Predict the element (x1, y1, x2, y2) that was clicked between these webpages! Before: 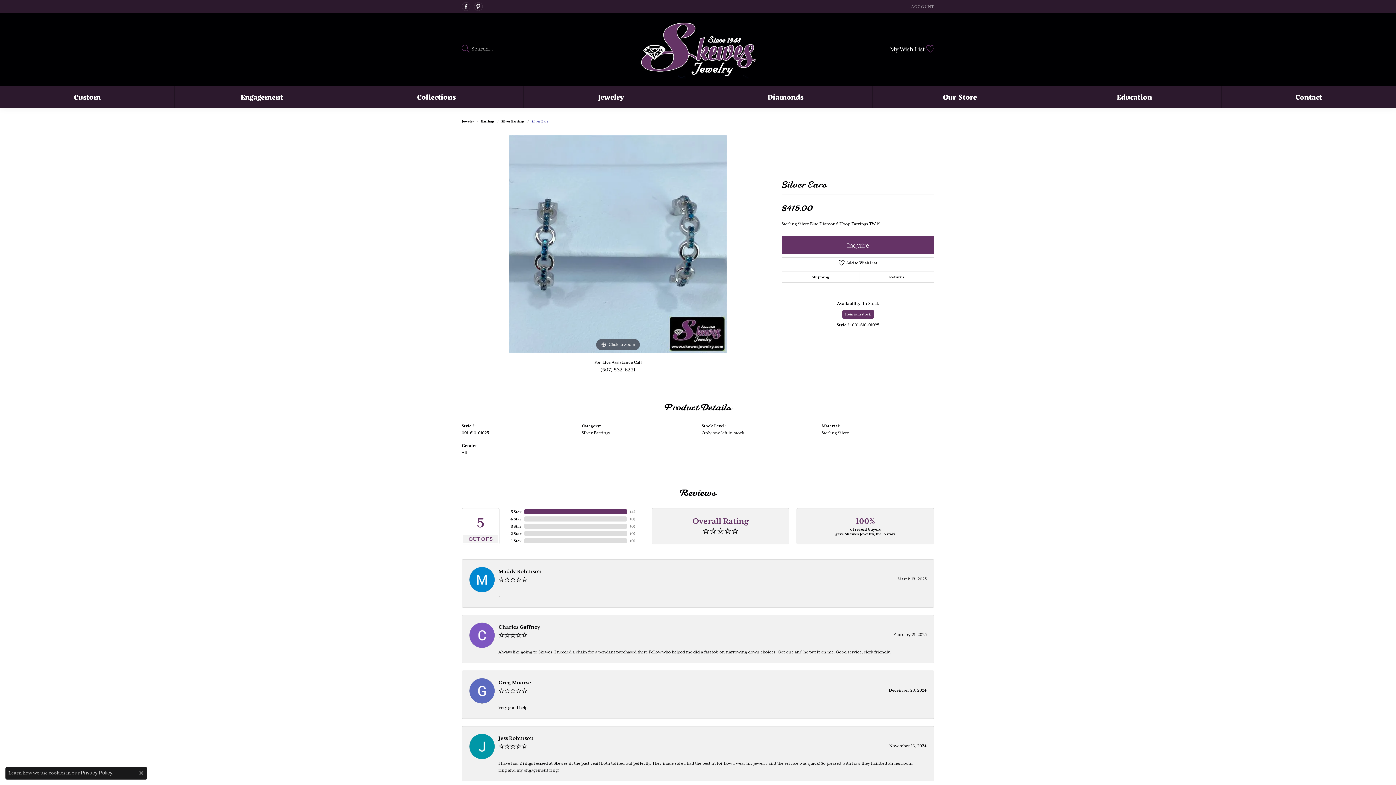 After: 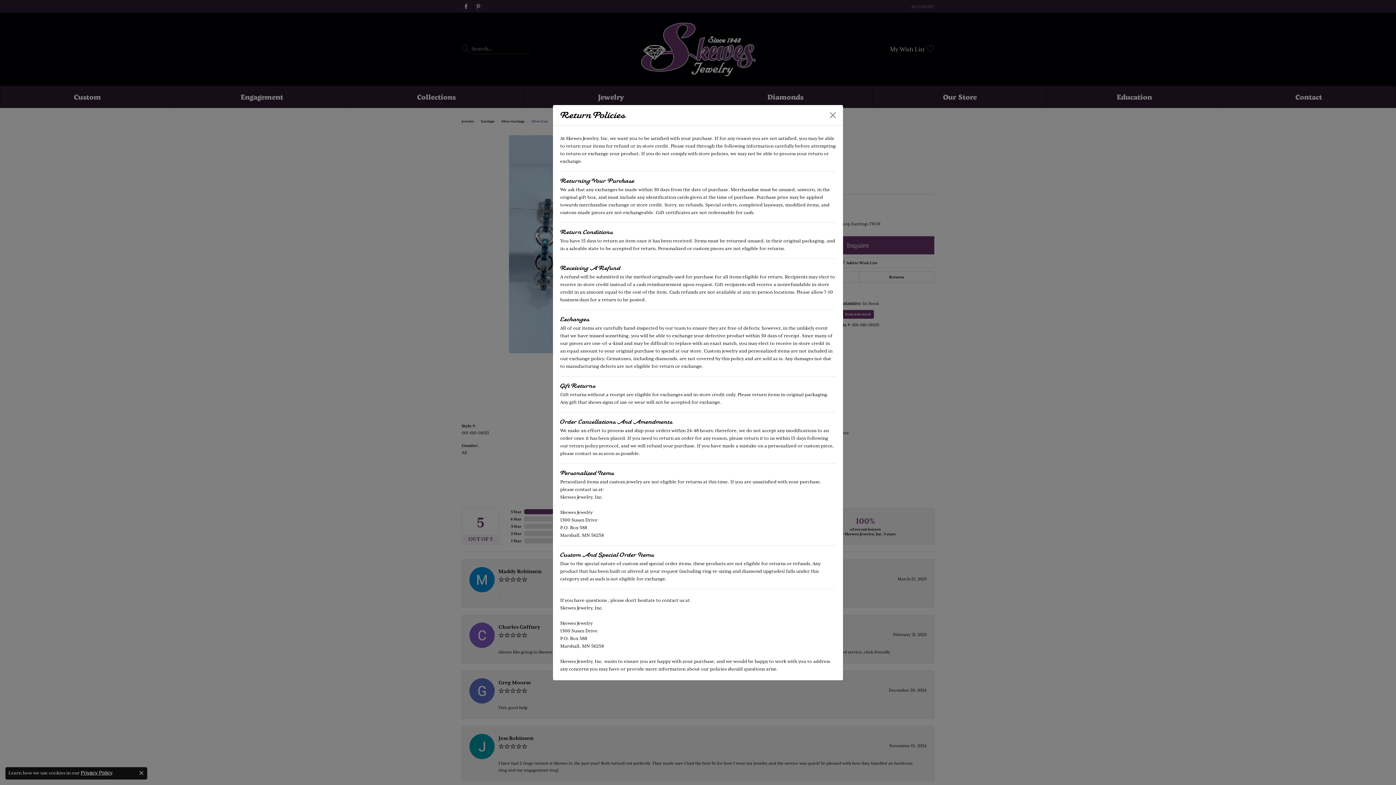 Action: label: Returns bbox: (859, 271, 934, 282)